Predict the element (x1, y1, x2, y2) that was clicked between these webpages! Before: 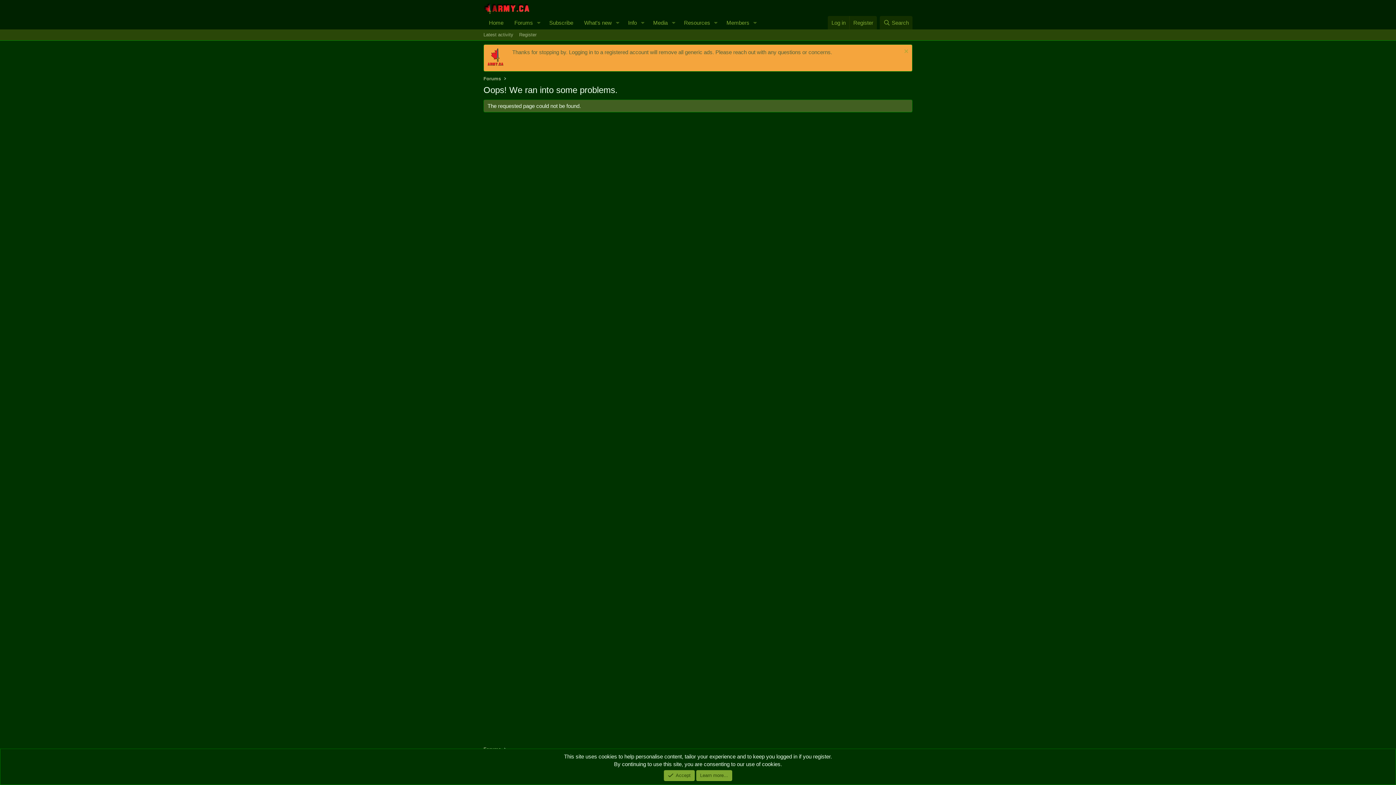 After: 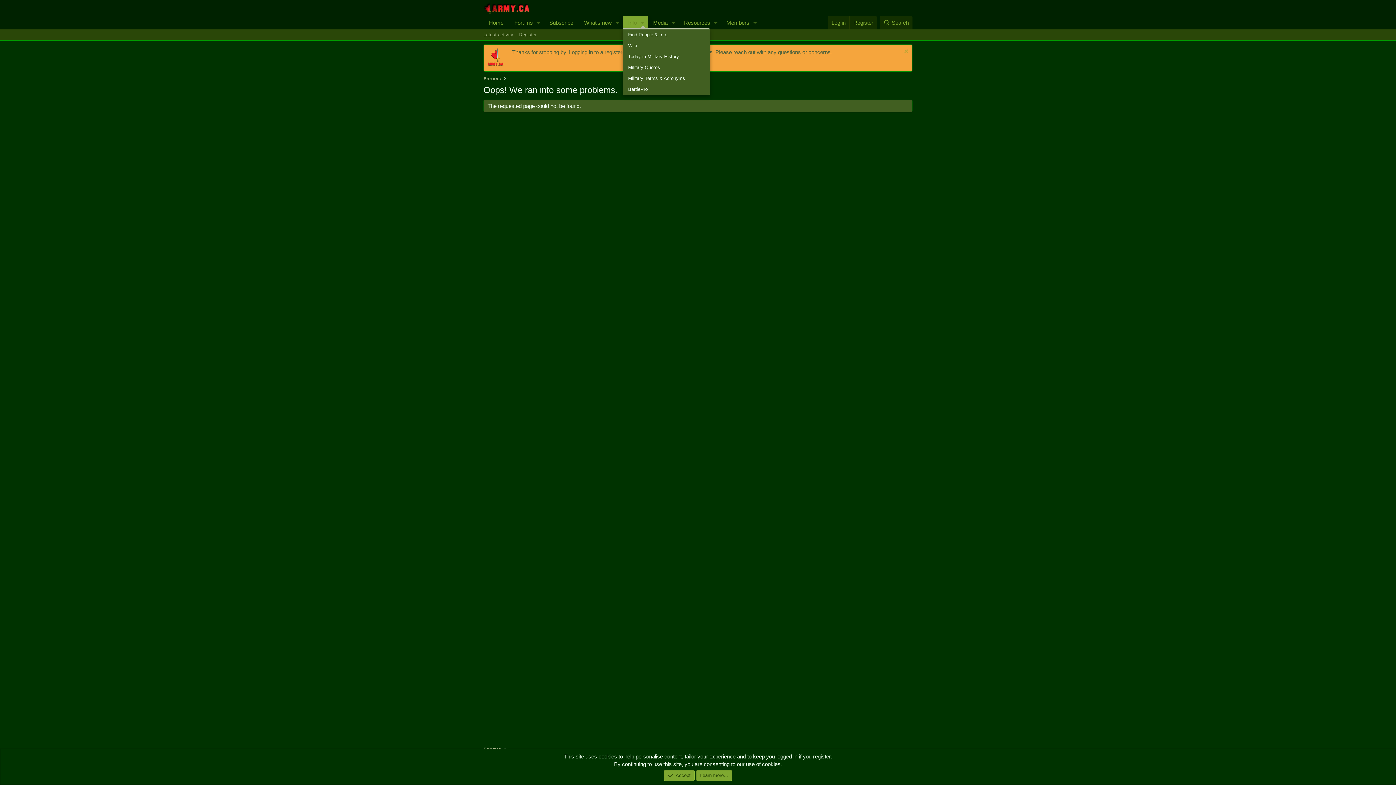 Action: bbox: (637, 16, 647, 29) label: Toggle expanded